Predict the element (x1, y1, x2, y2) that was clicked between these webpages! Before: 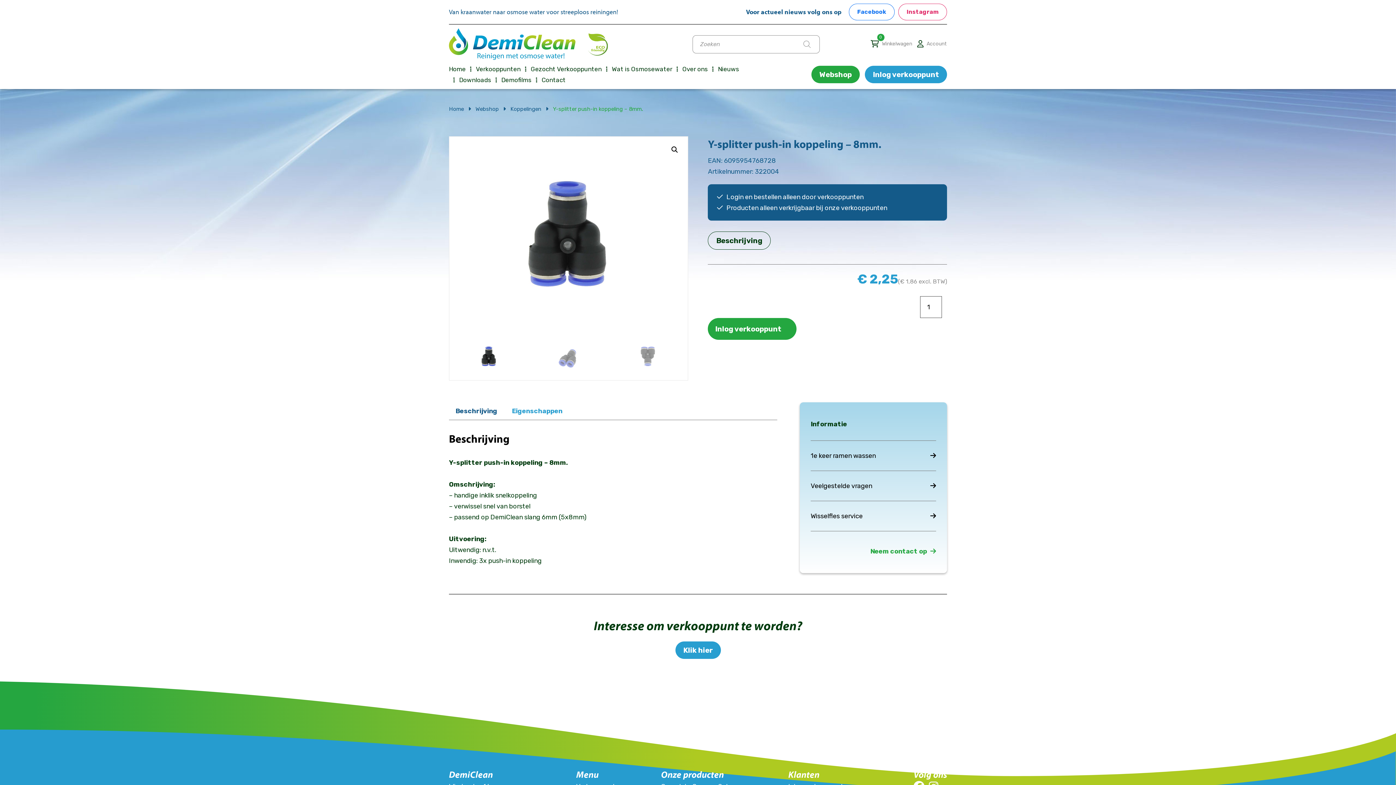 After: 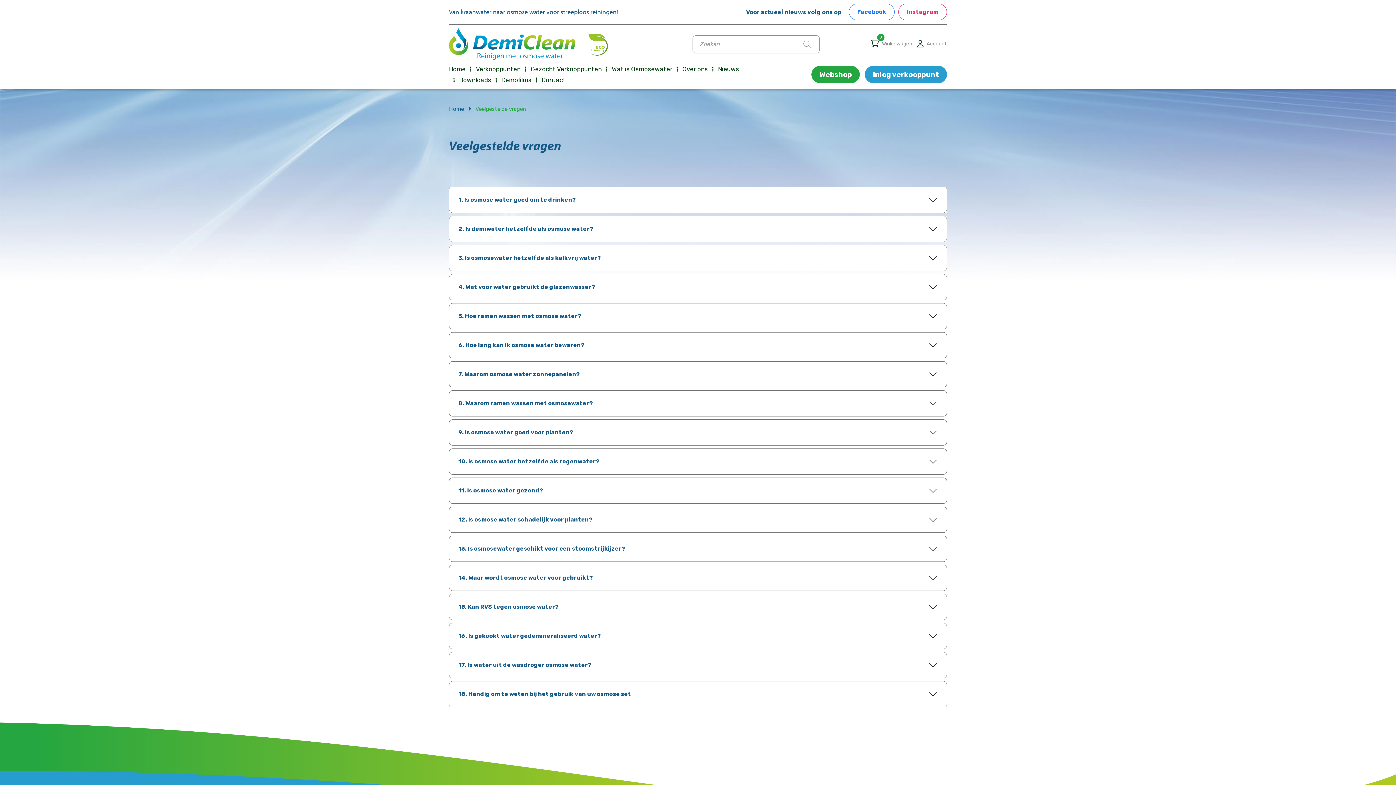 Action: label: Veelgestelde vragen bbox: (810, 471, 936, 501)